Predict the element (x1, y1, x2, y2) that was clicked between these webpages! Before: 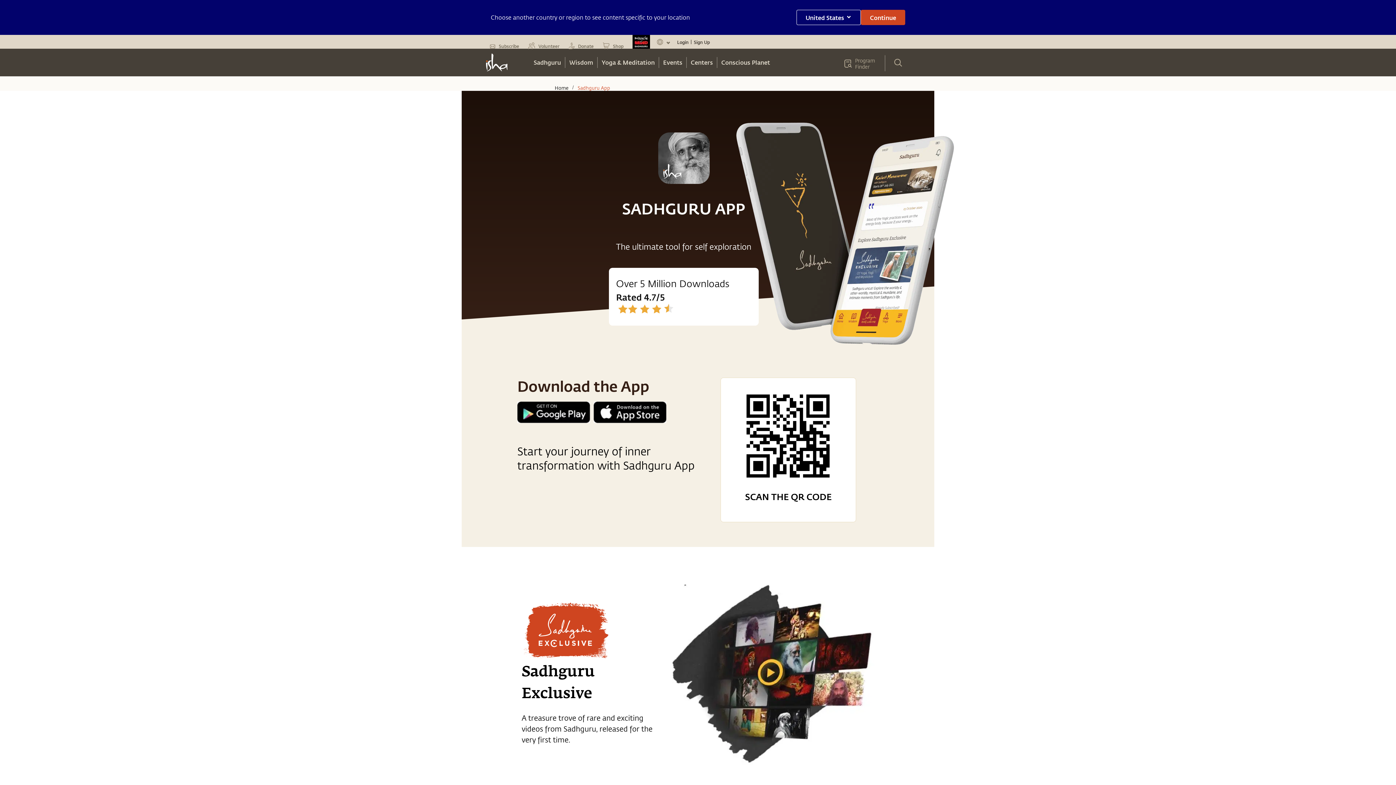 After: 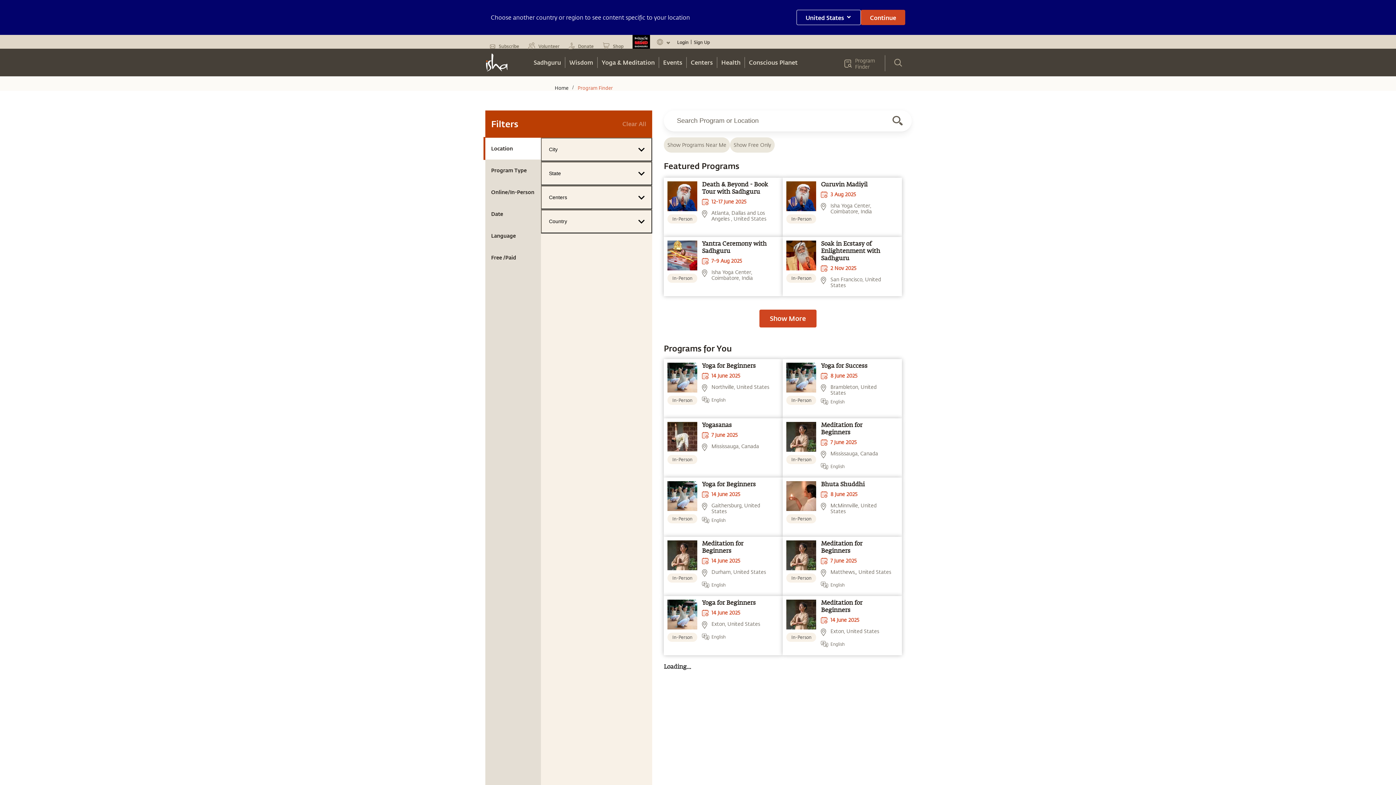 Action: label: Program Finder bbox: (844, 57, 880, 69)